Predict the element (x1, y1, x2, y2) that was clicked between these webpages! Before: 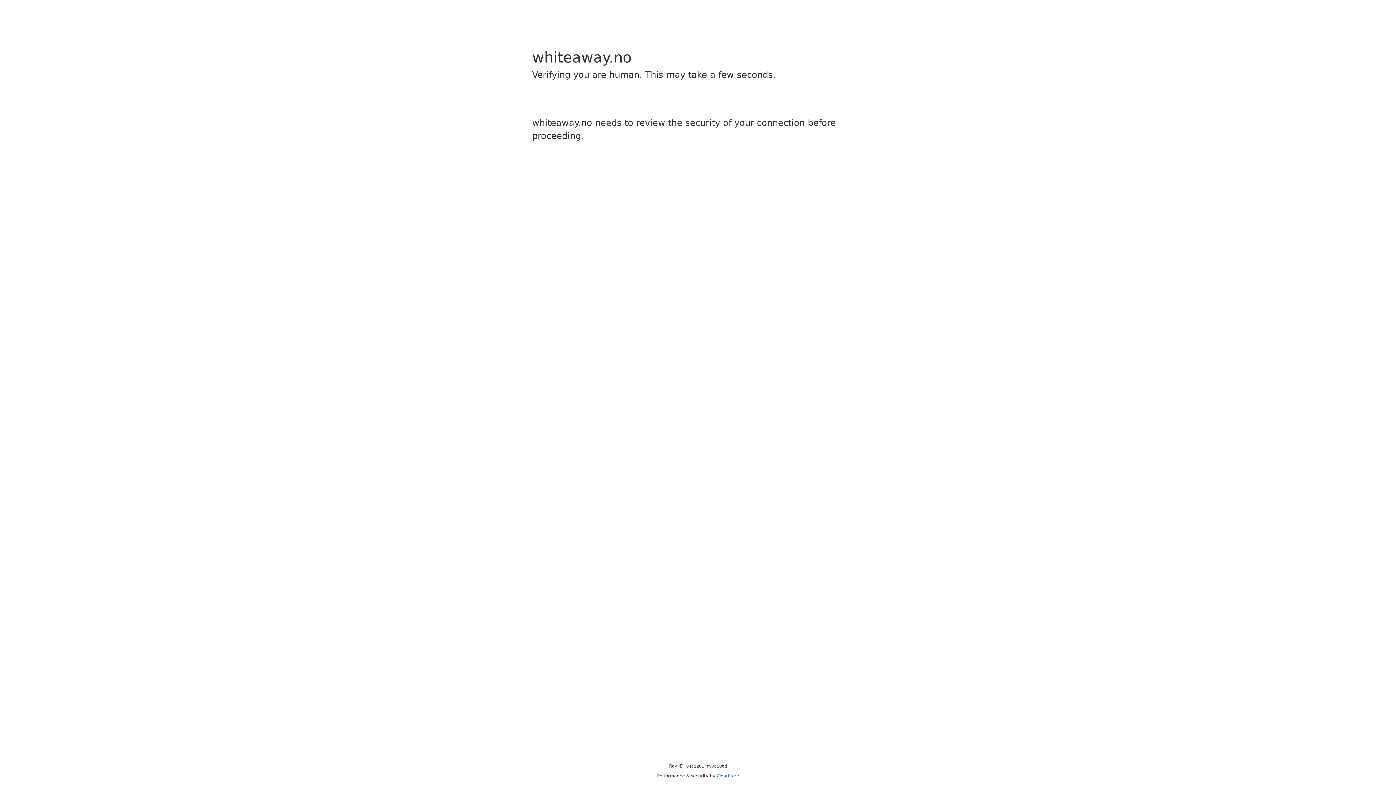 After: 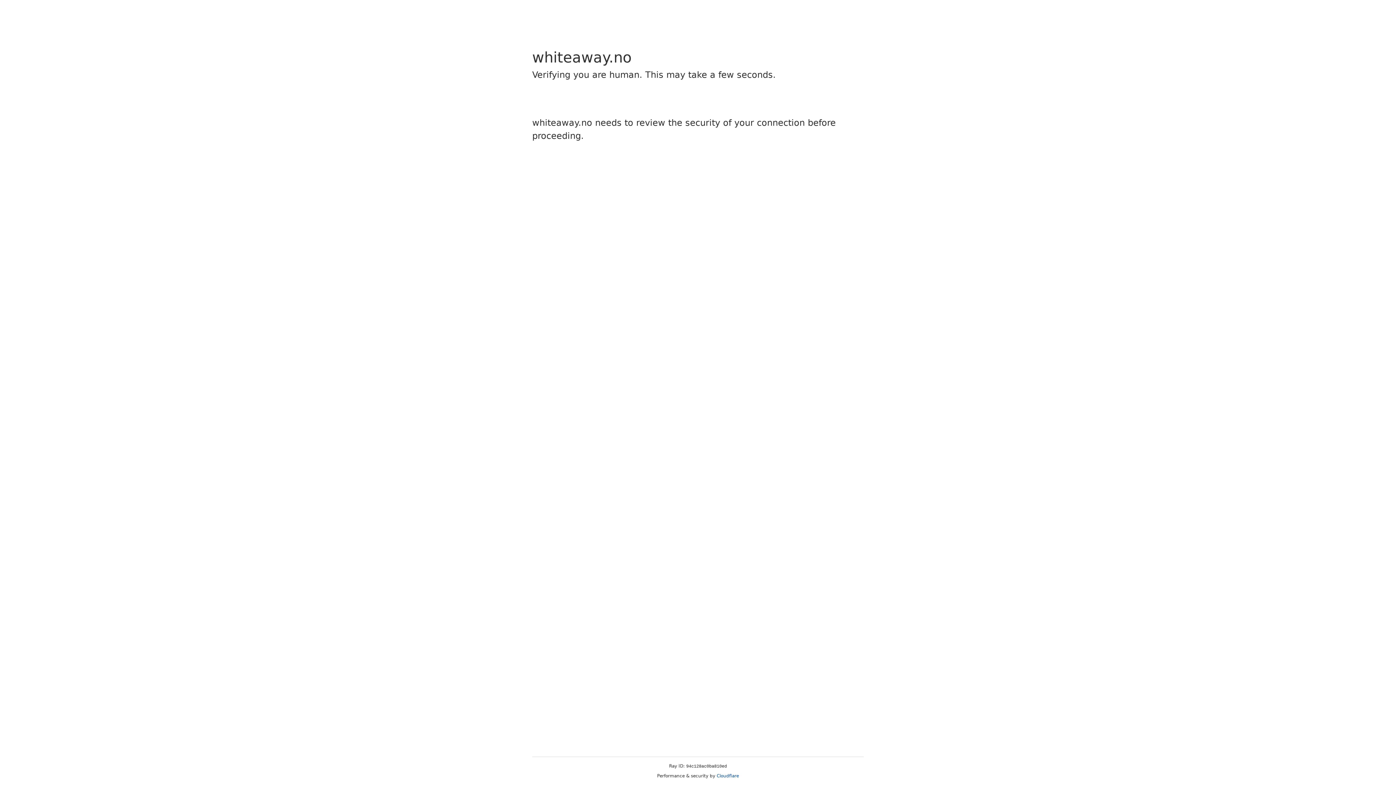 Action: bbox: (716, 773, 739, 778) label: Cloudflare